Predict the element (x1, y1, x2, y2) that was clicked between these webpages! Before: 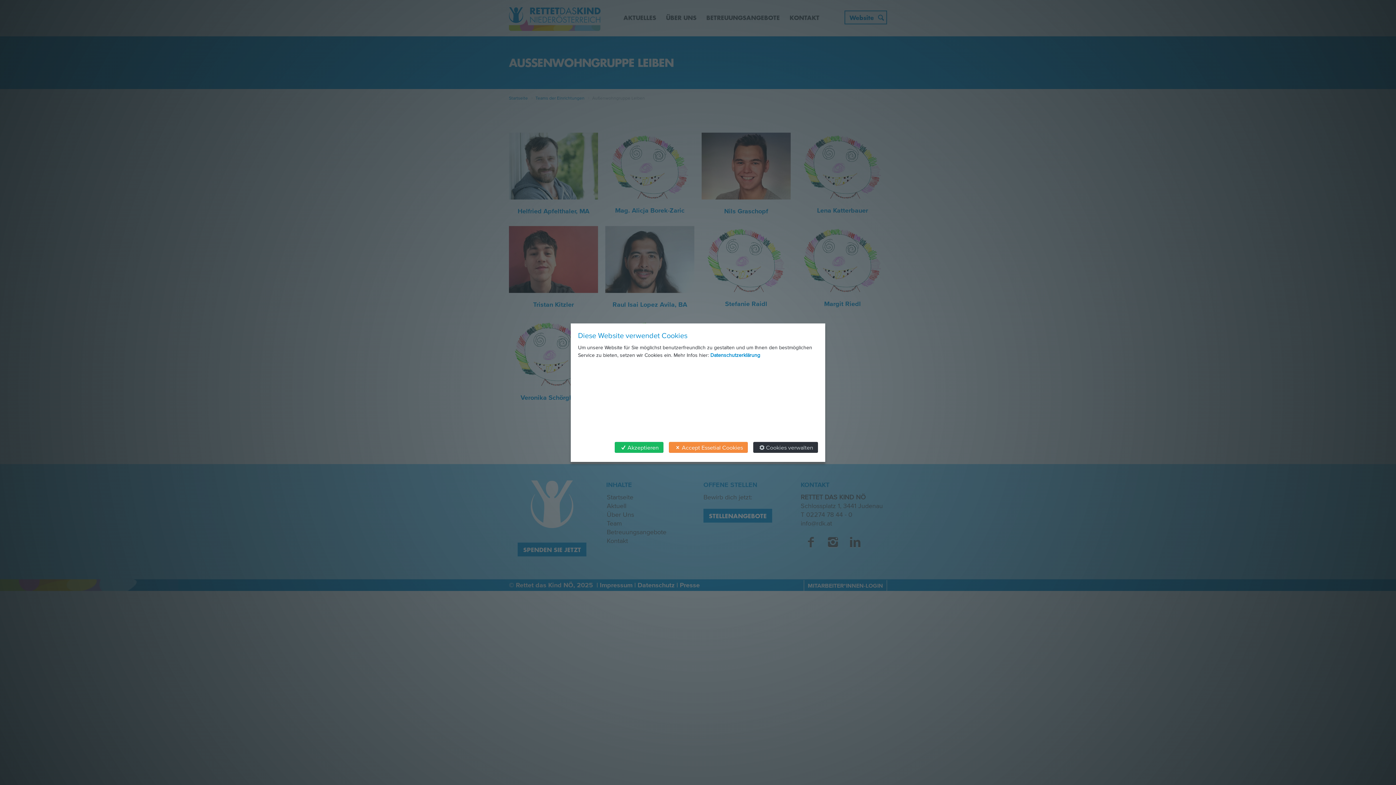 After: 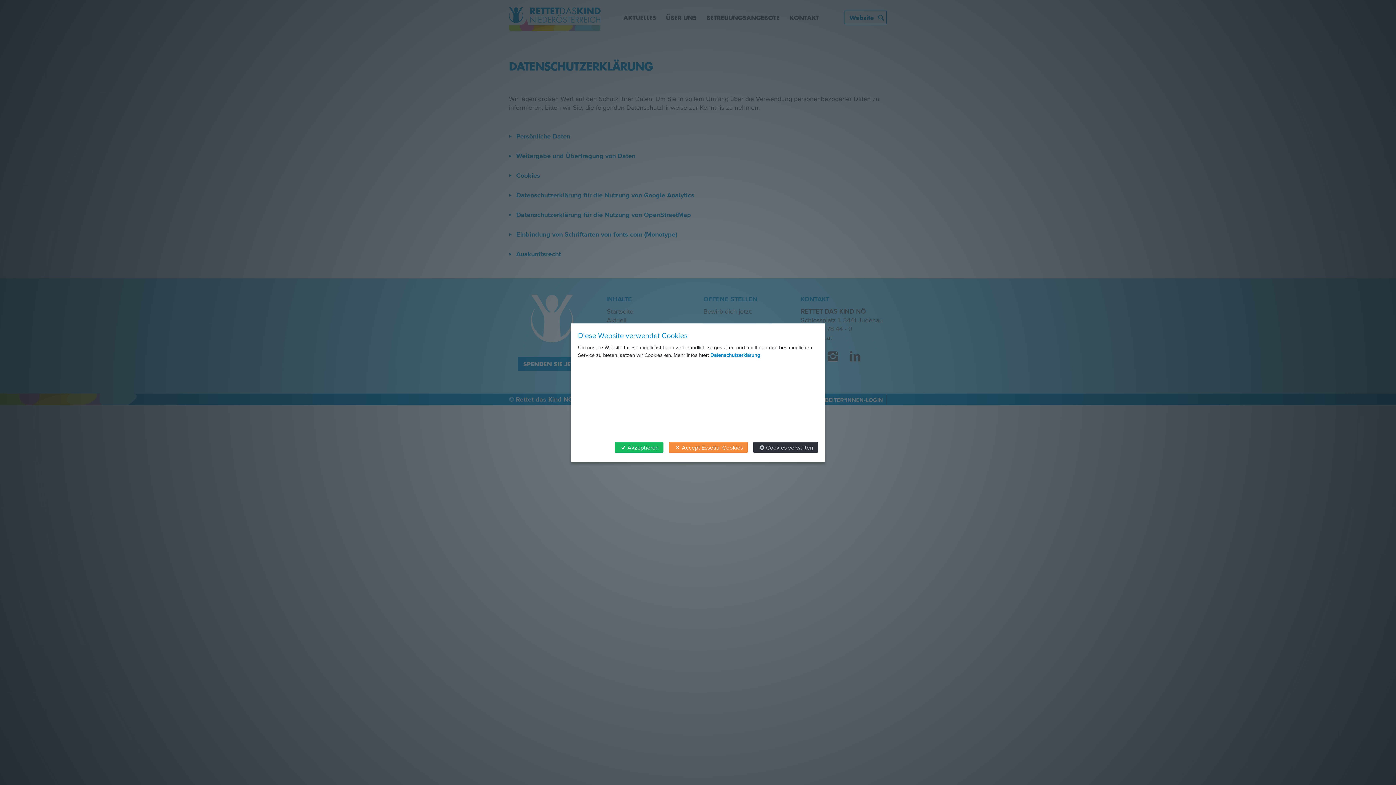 Action: bbox: (710, 352, 760, 359) label: Datenschutzerklärung